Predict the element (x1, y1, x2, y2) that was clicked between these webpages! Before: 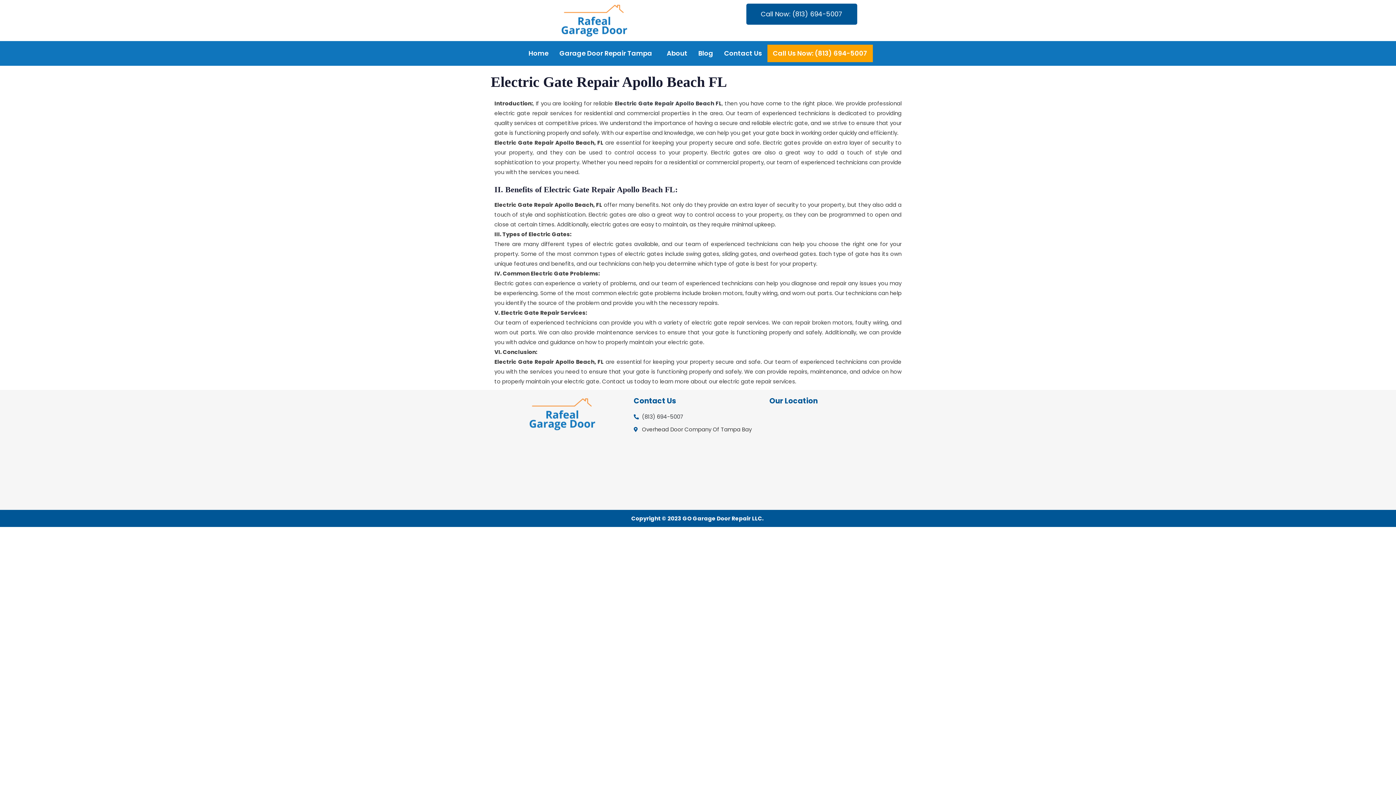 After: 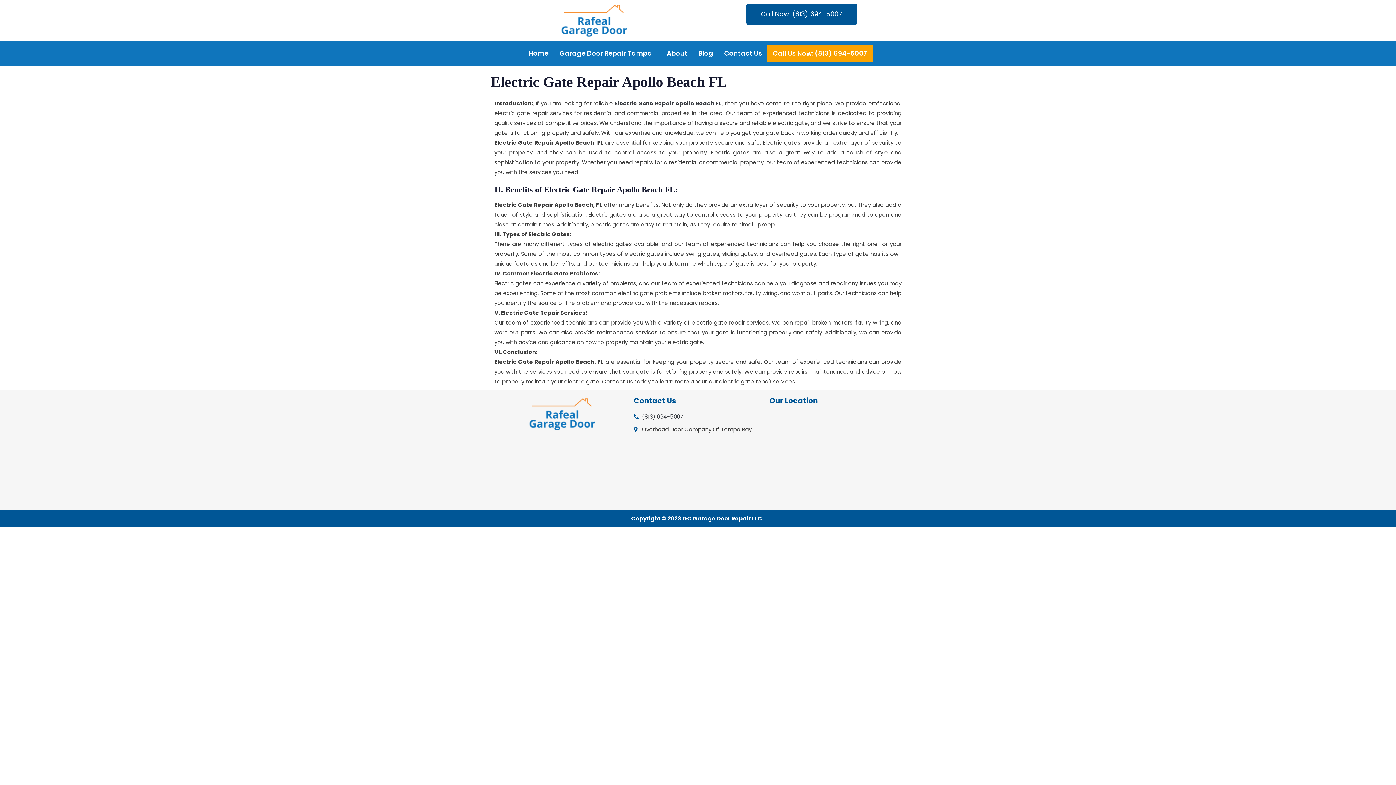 Action: bbox: (614, 99, 721, 107) label: Electric Gate Repair Apollo Beach FL